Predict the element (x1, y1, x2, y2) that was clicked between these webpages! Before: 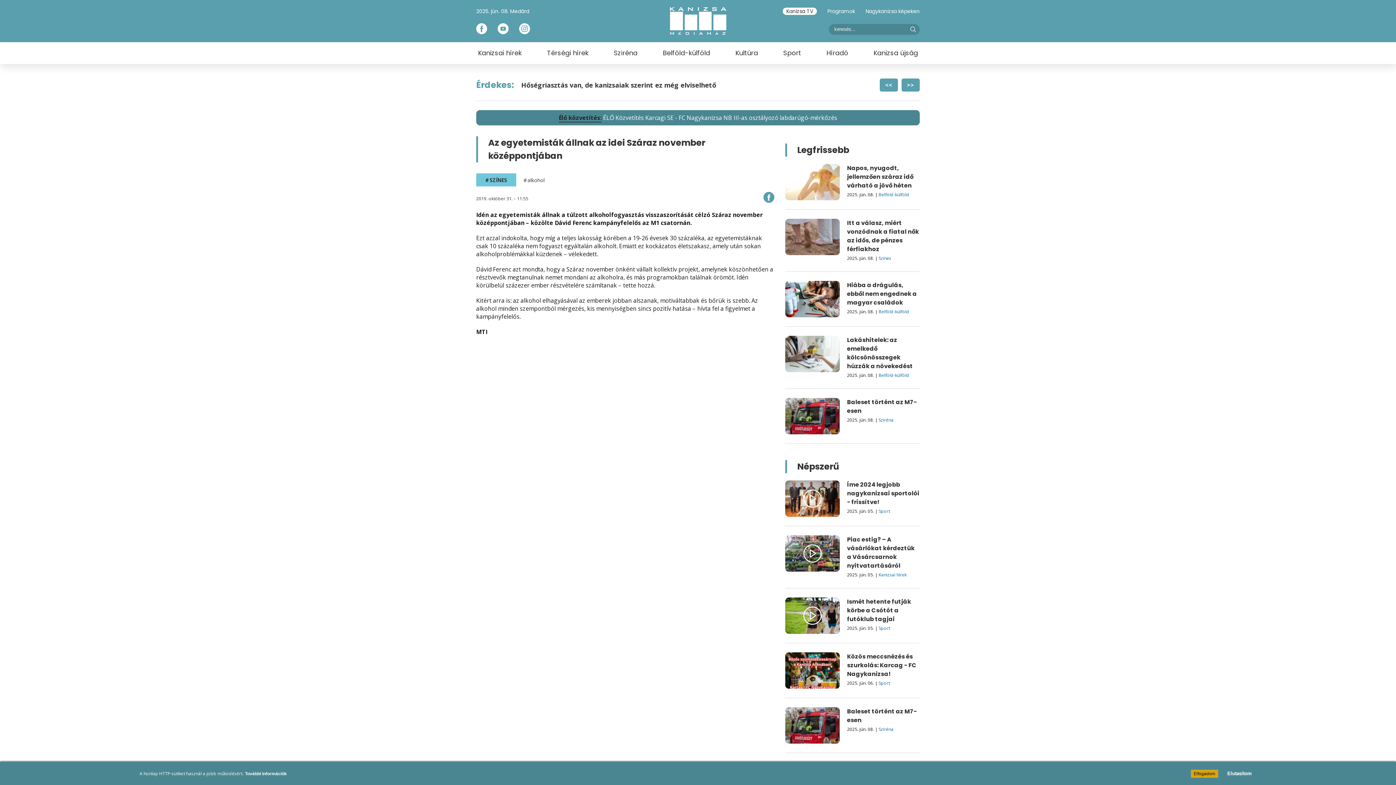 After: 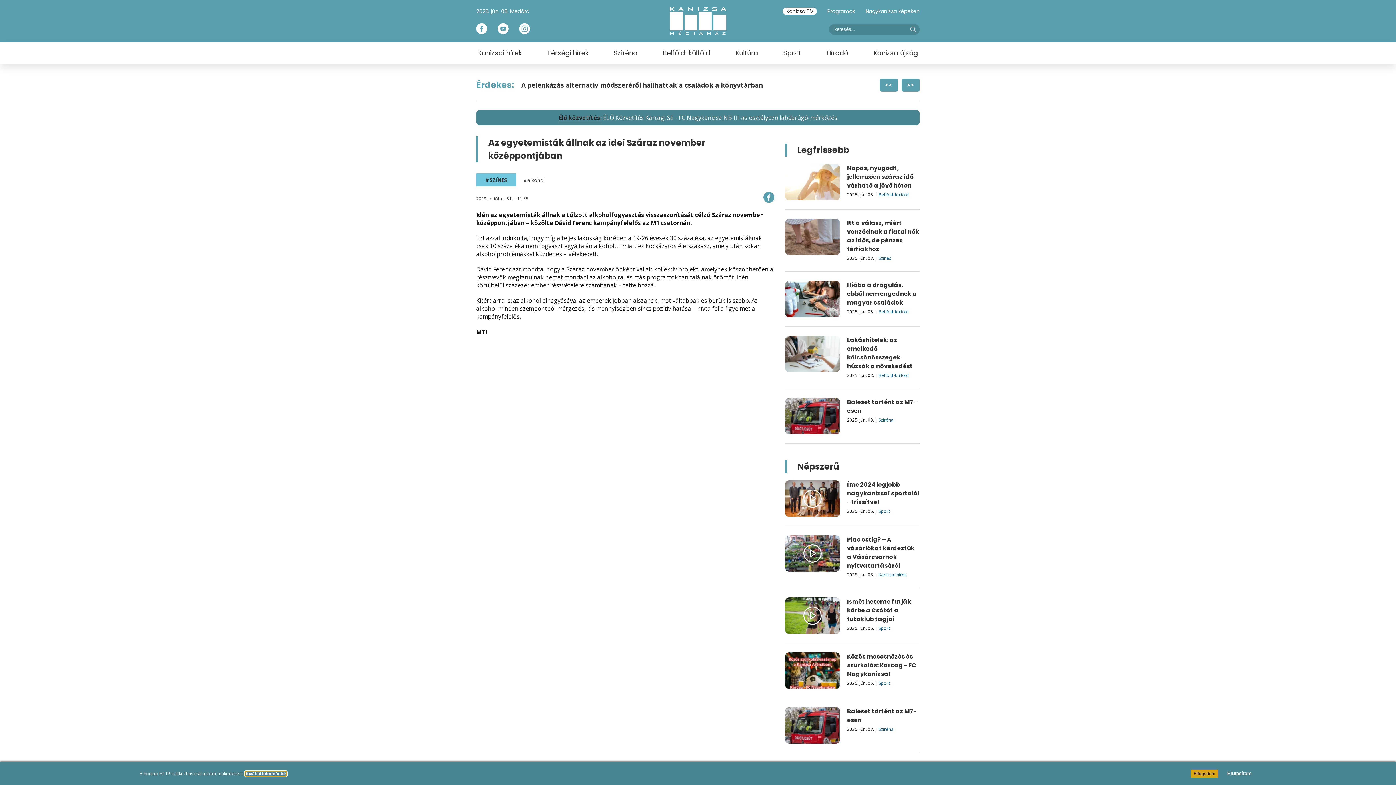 Action: label: További információk bbox: (245, 771, 286, 776)